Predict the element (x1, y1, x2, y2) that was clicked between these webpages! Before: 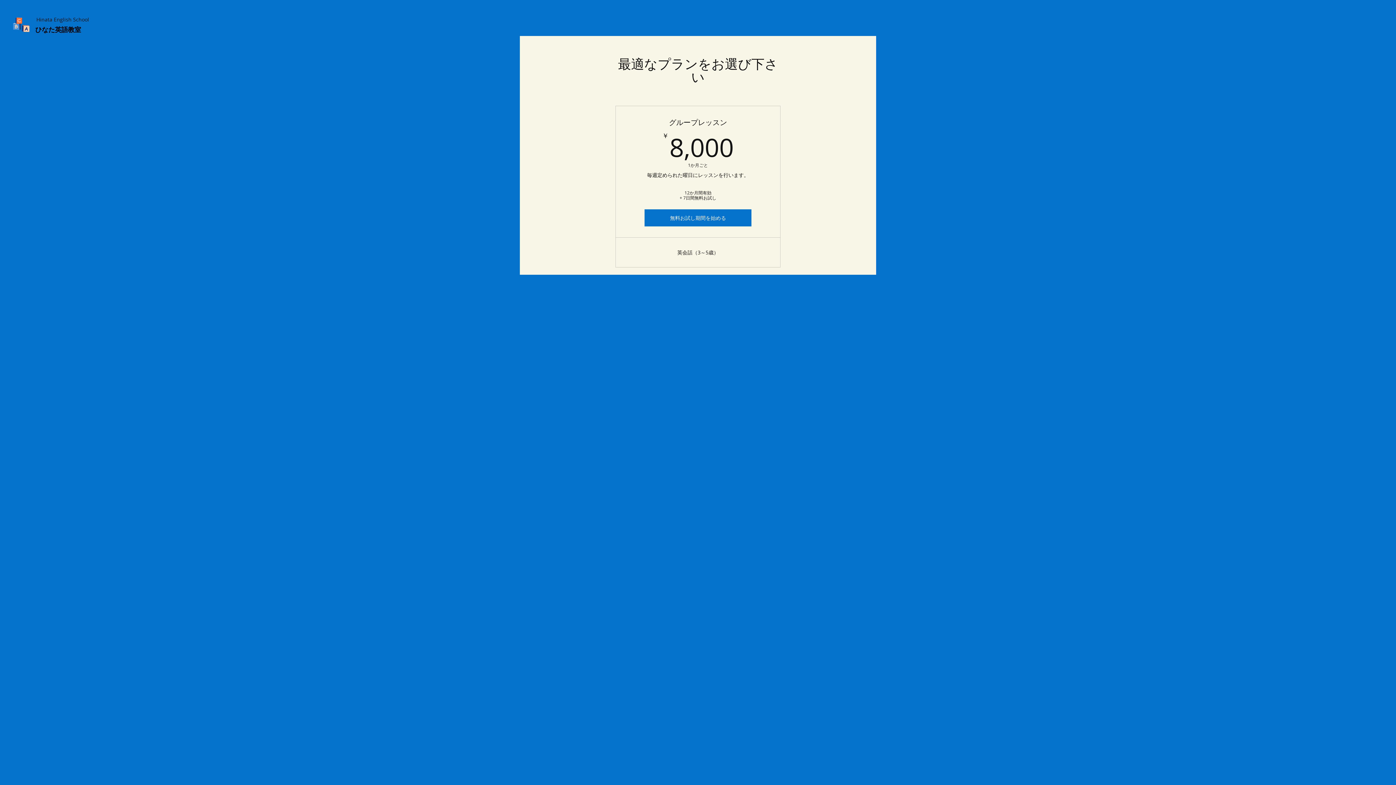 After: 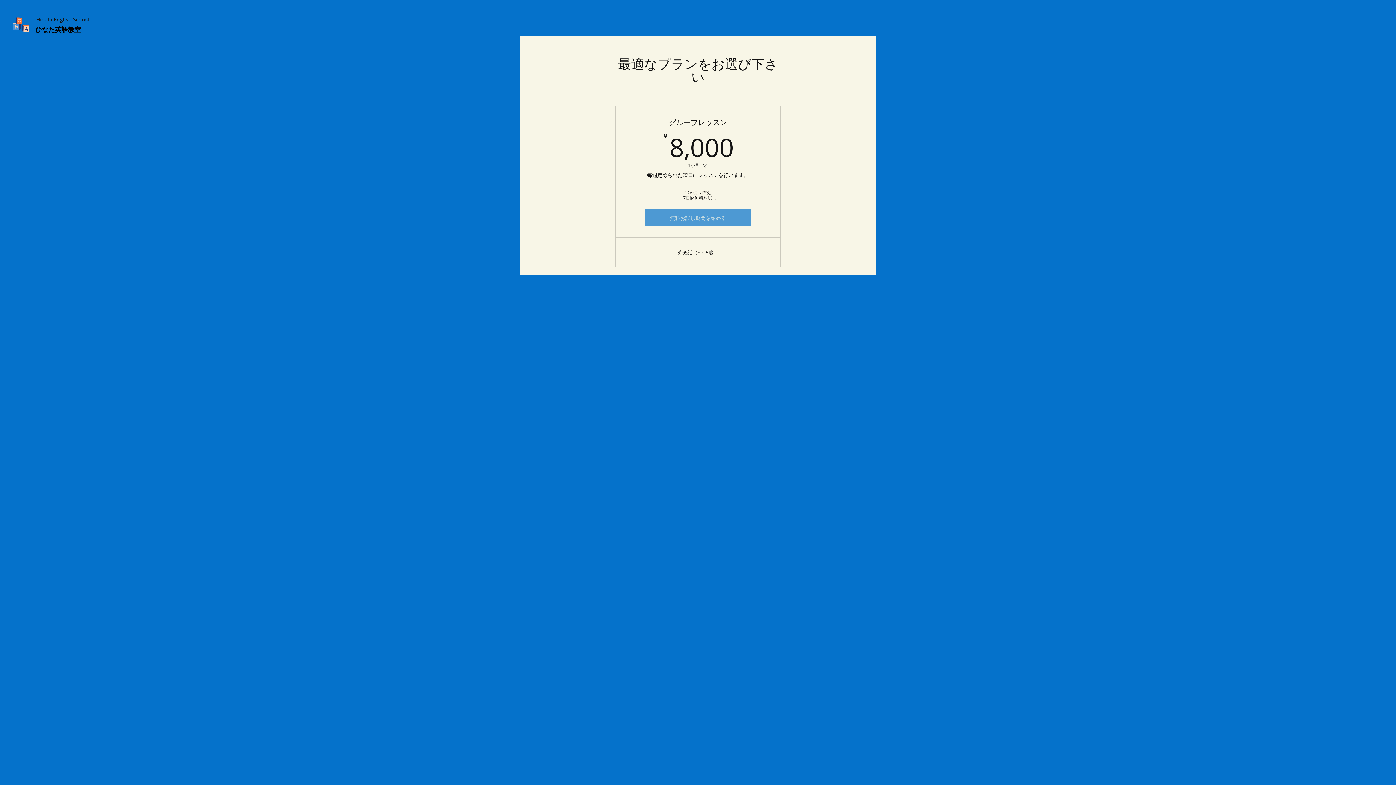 Action: bbox: (644, 209, 751, 226) label: 無料お試し期間を始める